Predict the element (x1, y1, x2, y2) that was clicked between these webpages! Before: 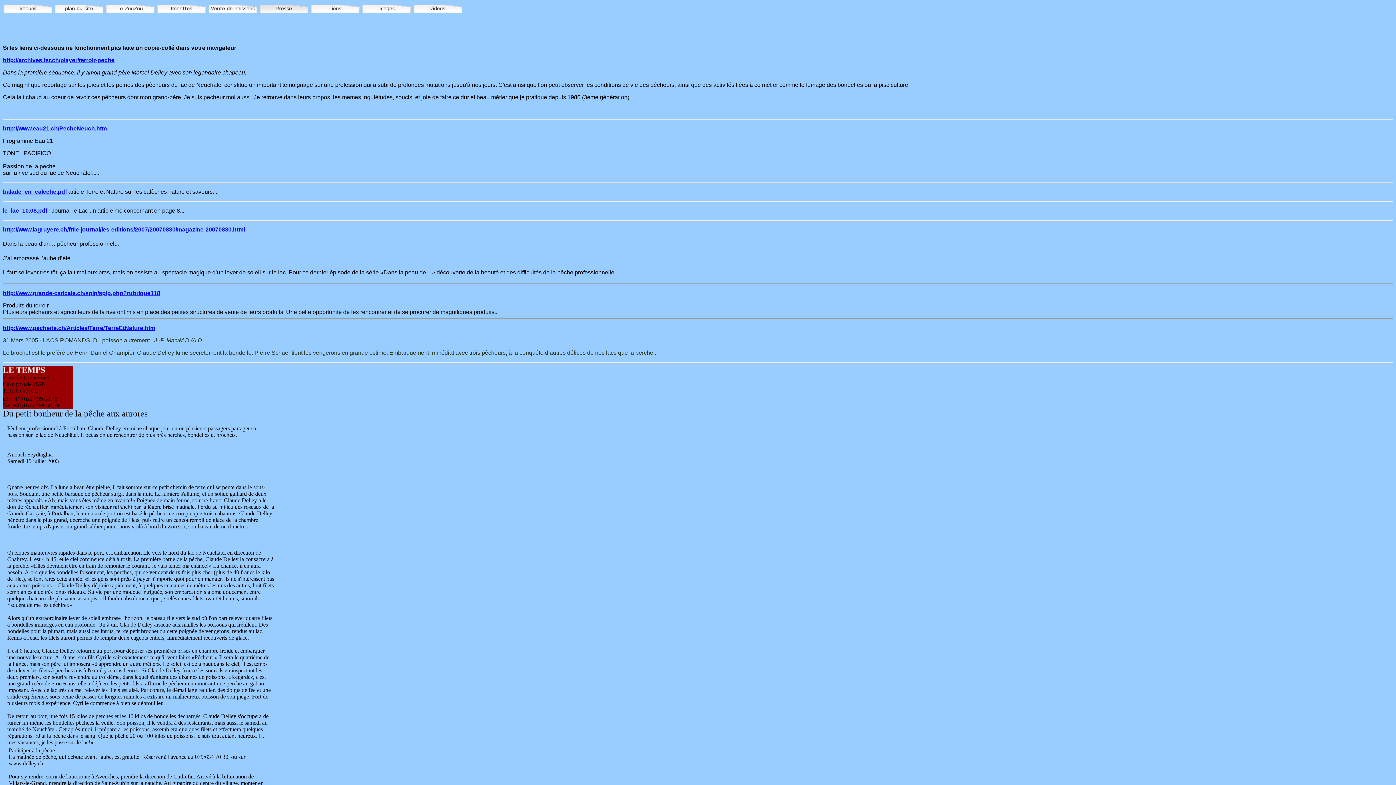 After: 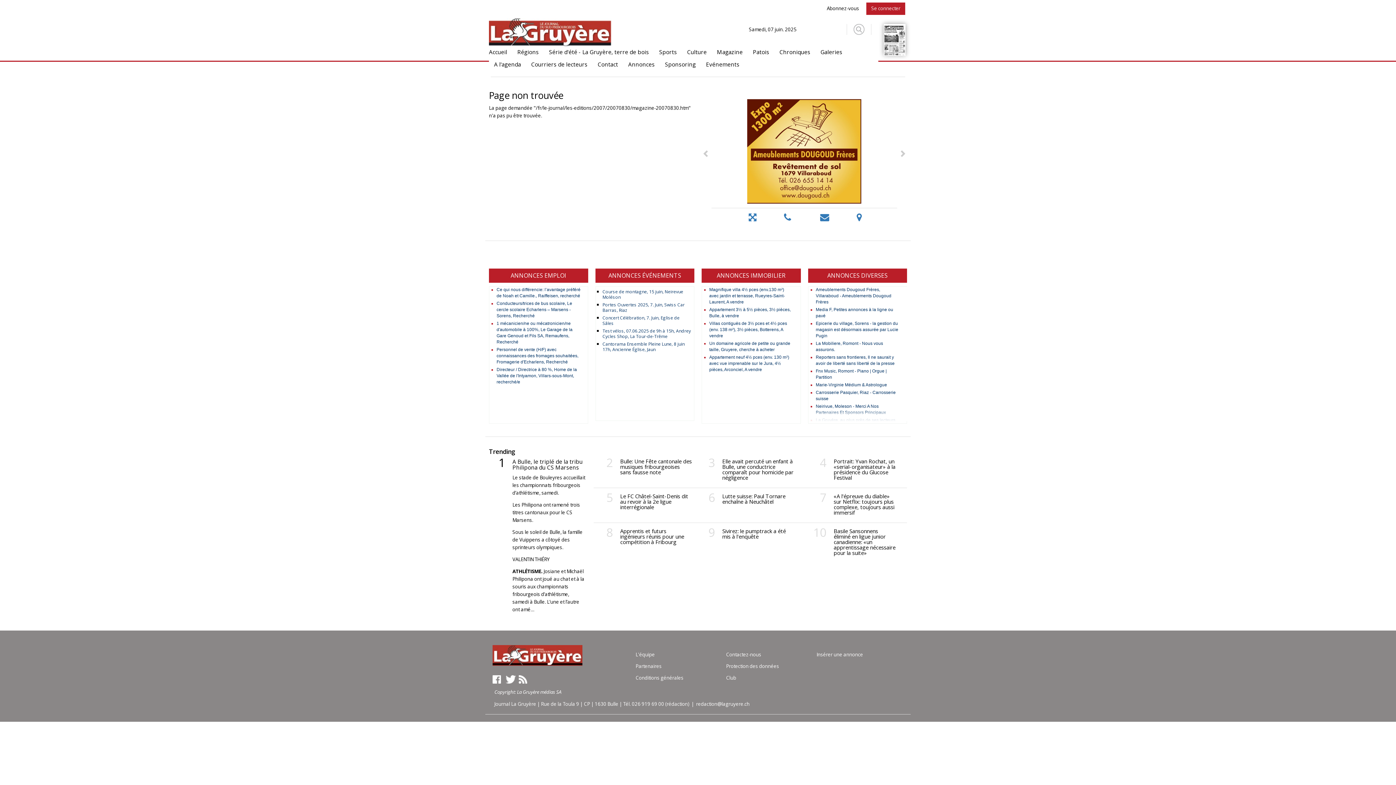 Action: bbox: (2, 226, 245, 232) label: http://www.lagruyere.ch/fr/le-journal/les-editions/2007/20070830/magazine-20070830.html